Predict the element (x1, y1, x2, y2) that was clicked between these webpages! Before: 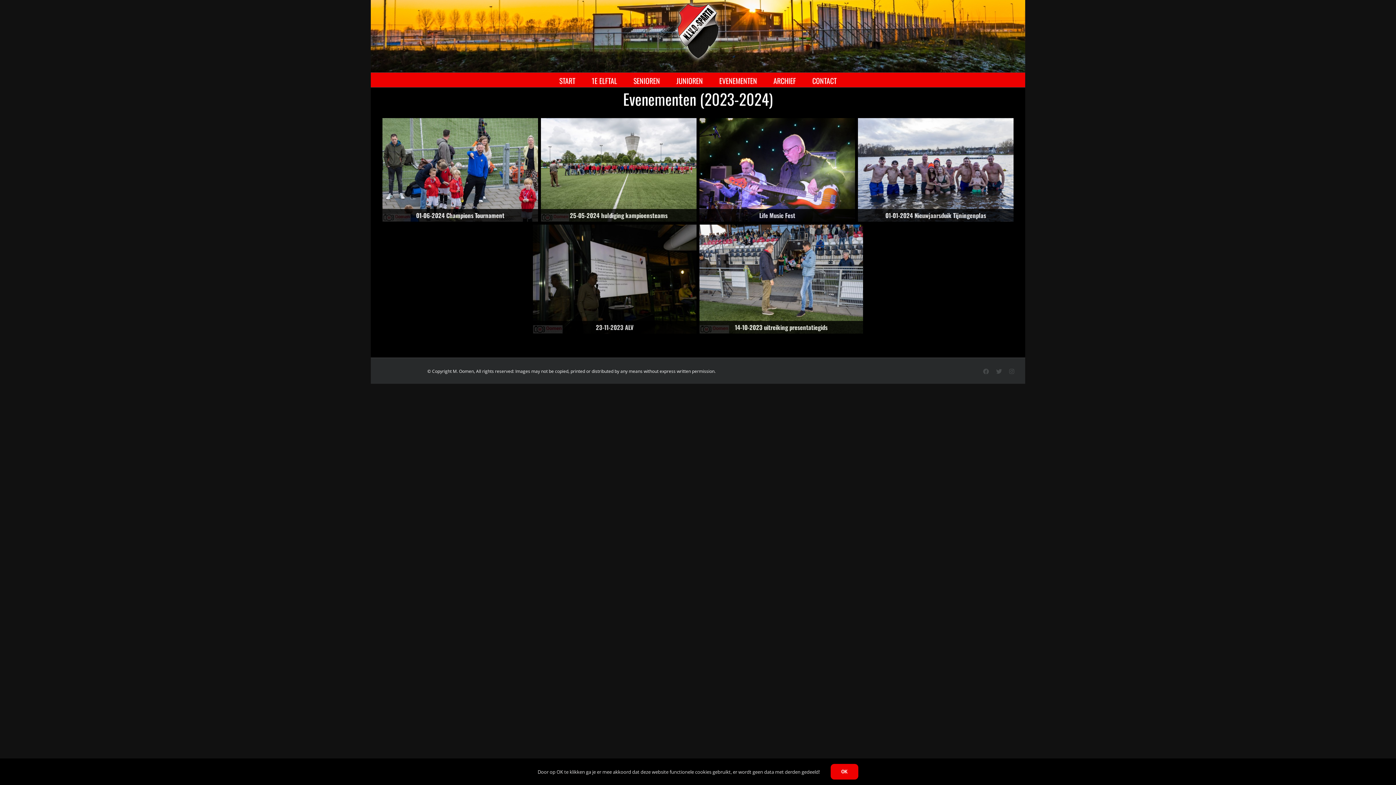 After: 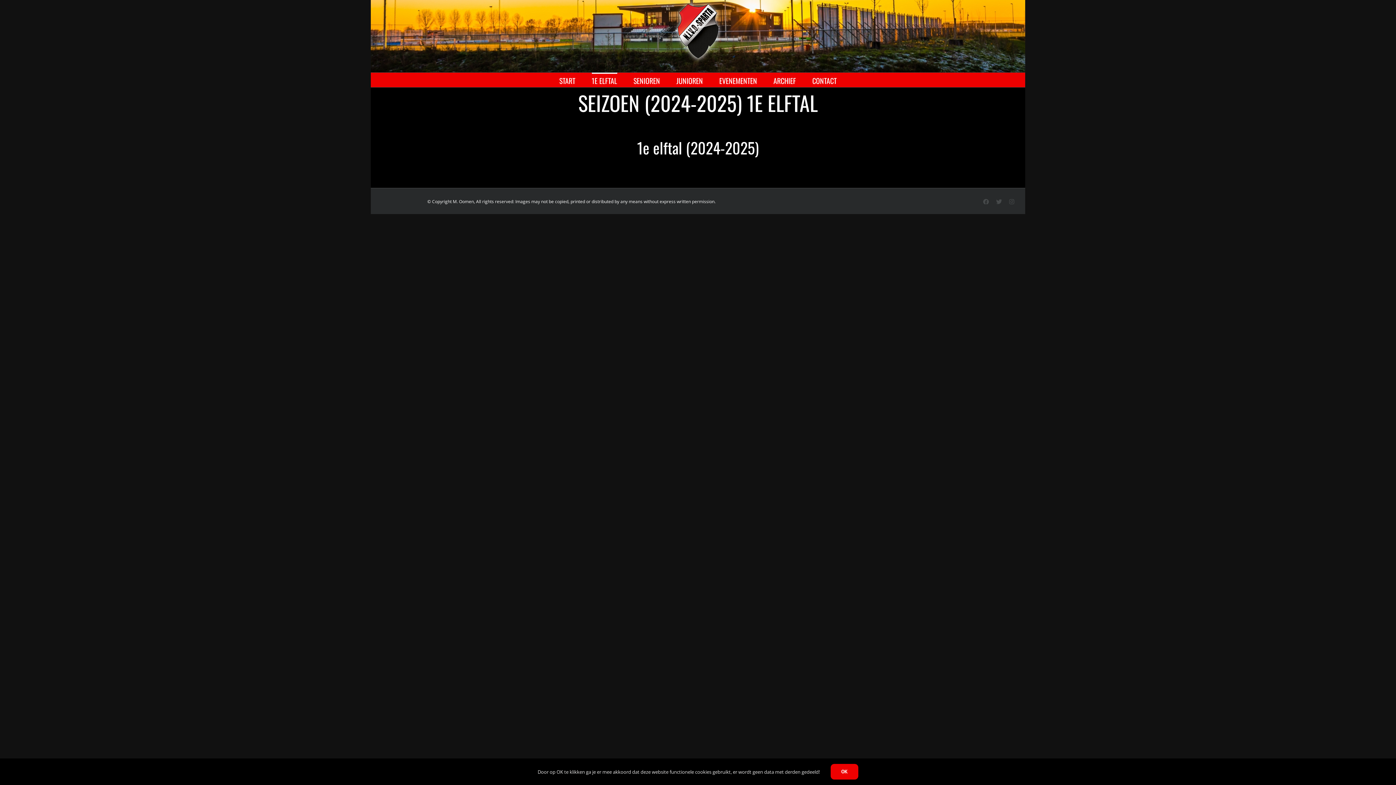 Action: bbox: (591, 72, 617, 87) label: 1E ELFTAL